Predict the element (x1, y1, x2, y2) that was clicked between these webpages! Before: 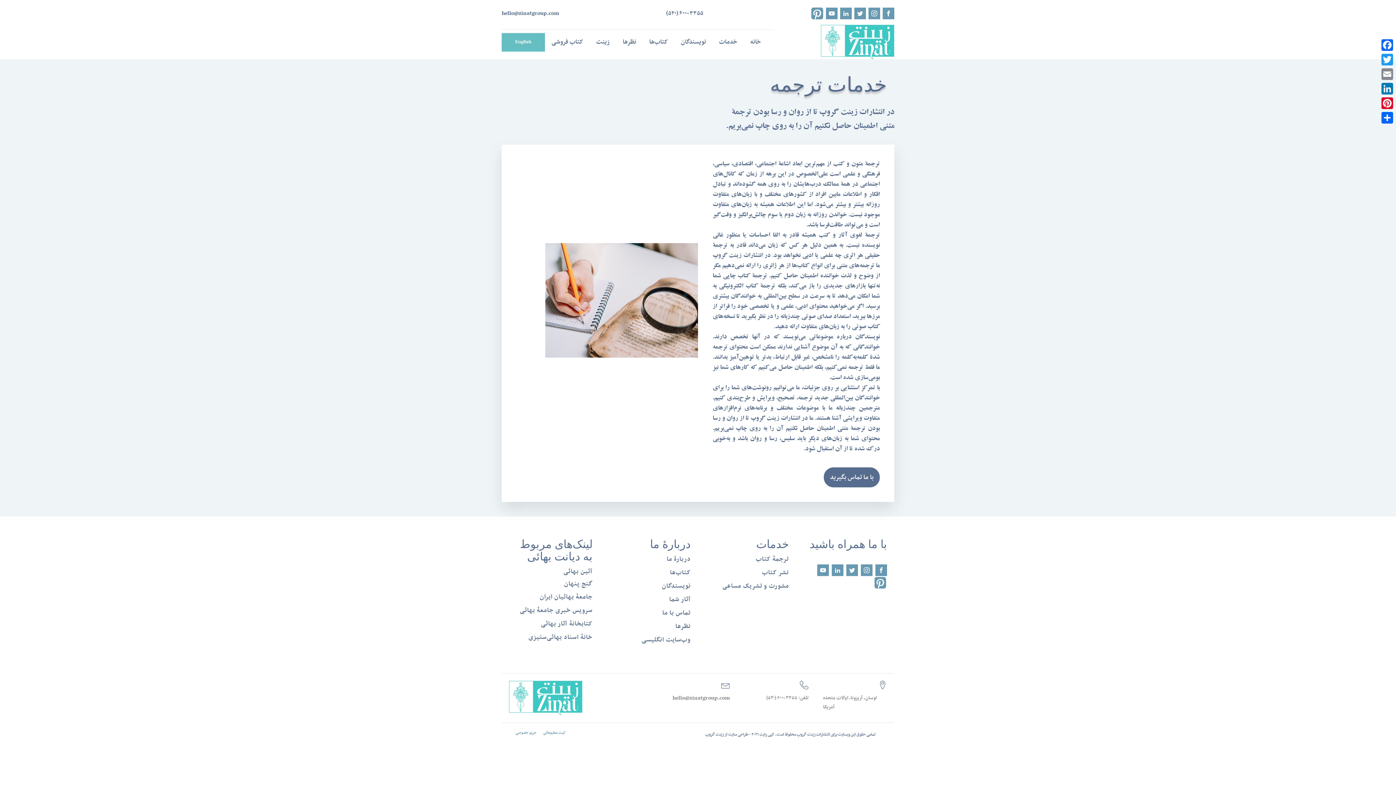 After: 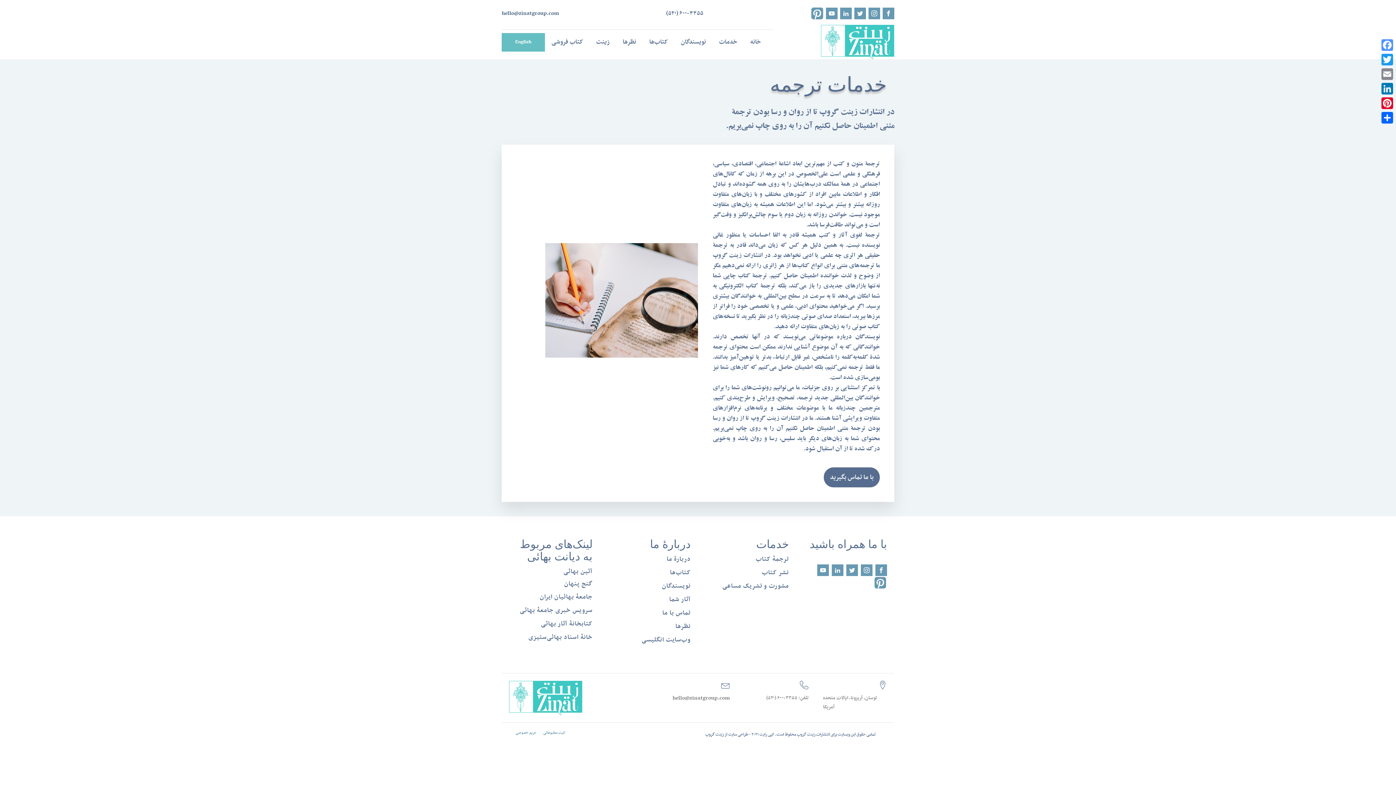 Action: bbox: (1380, 37, 1394, 52) label: Facebook